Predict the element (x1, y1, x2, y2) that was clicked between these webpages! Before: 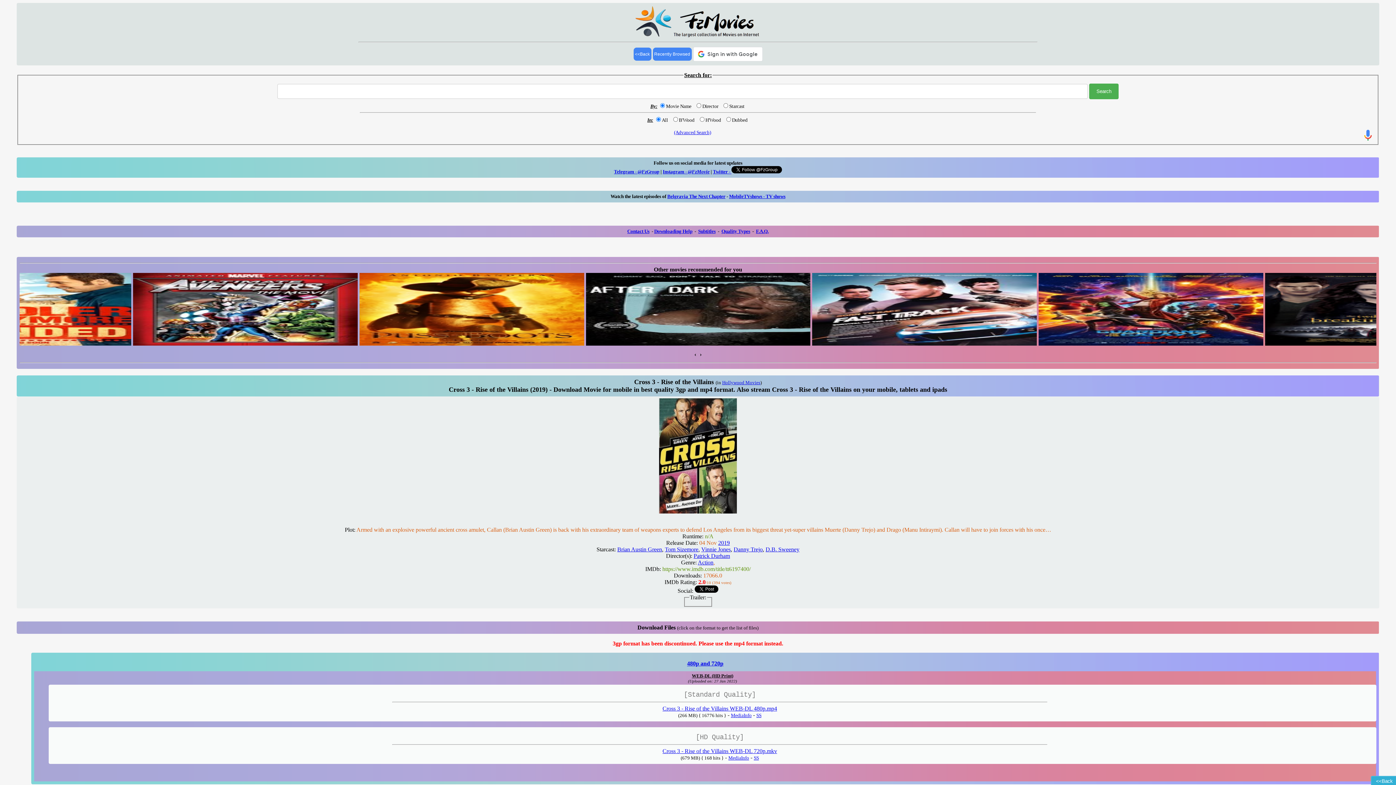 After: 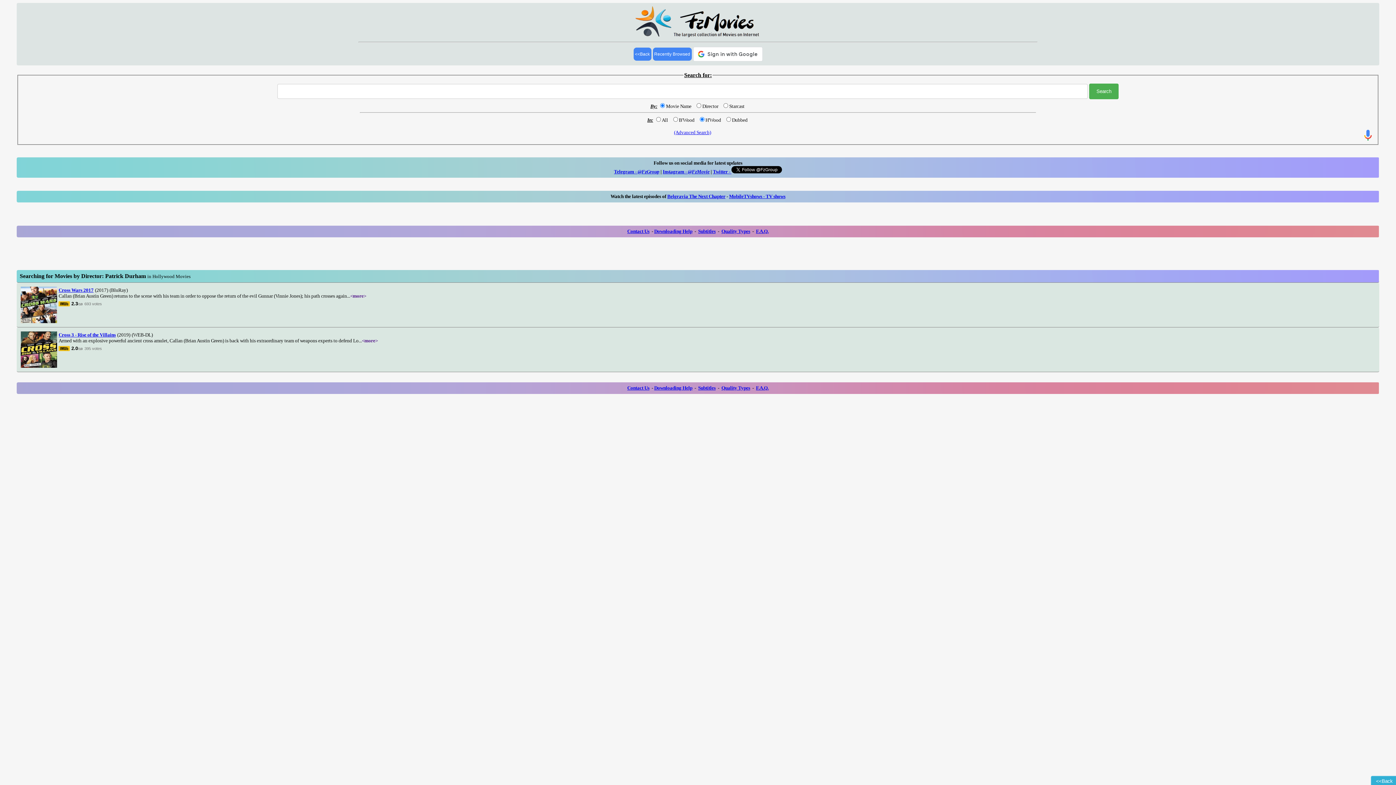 Action: bbox: (693, 564, 730, 570) label: Patrick Durham